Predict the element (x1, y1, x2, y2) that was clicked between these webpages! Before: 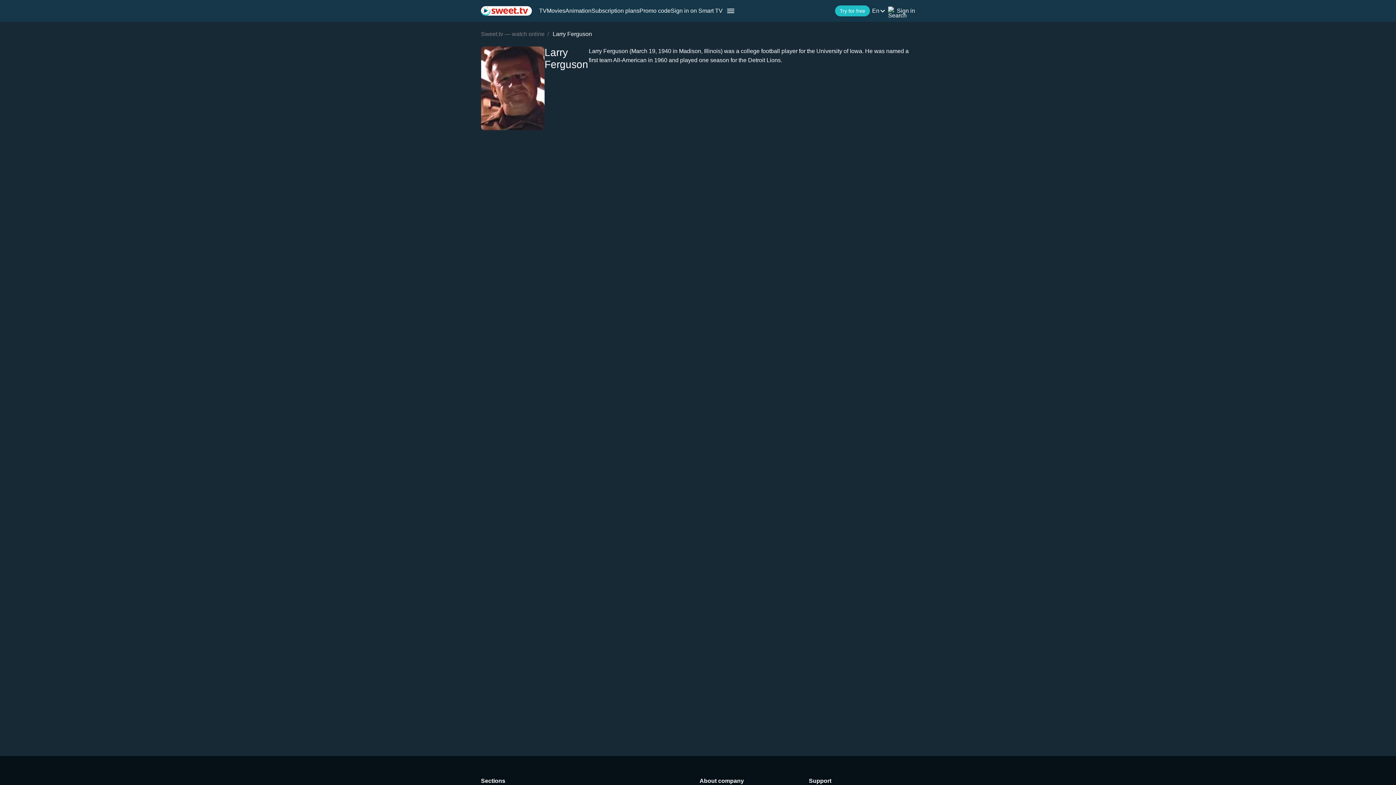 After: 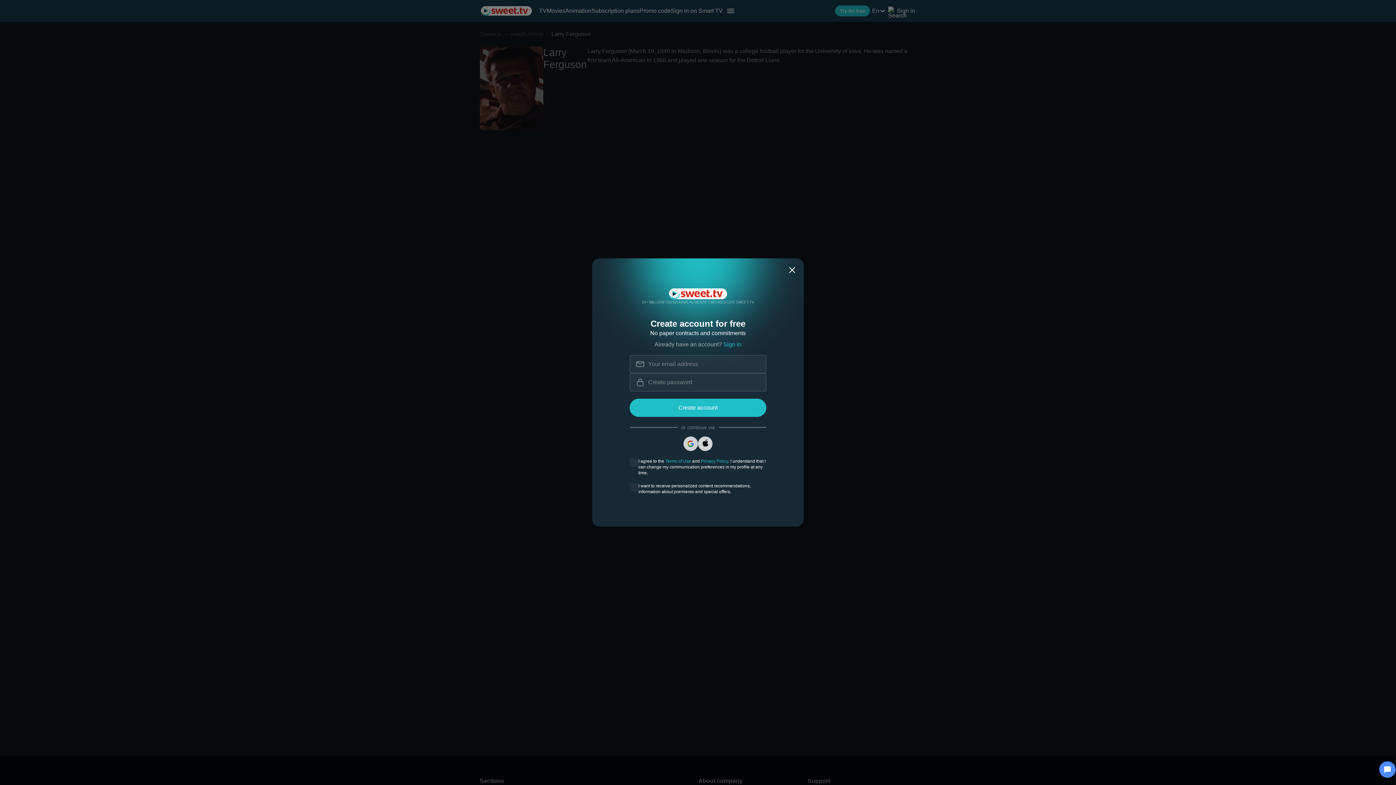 Action: bbox: (835, 5, 870, 16) label: Try for free